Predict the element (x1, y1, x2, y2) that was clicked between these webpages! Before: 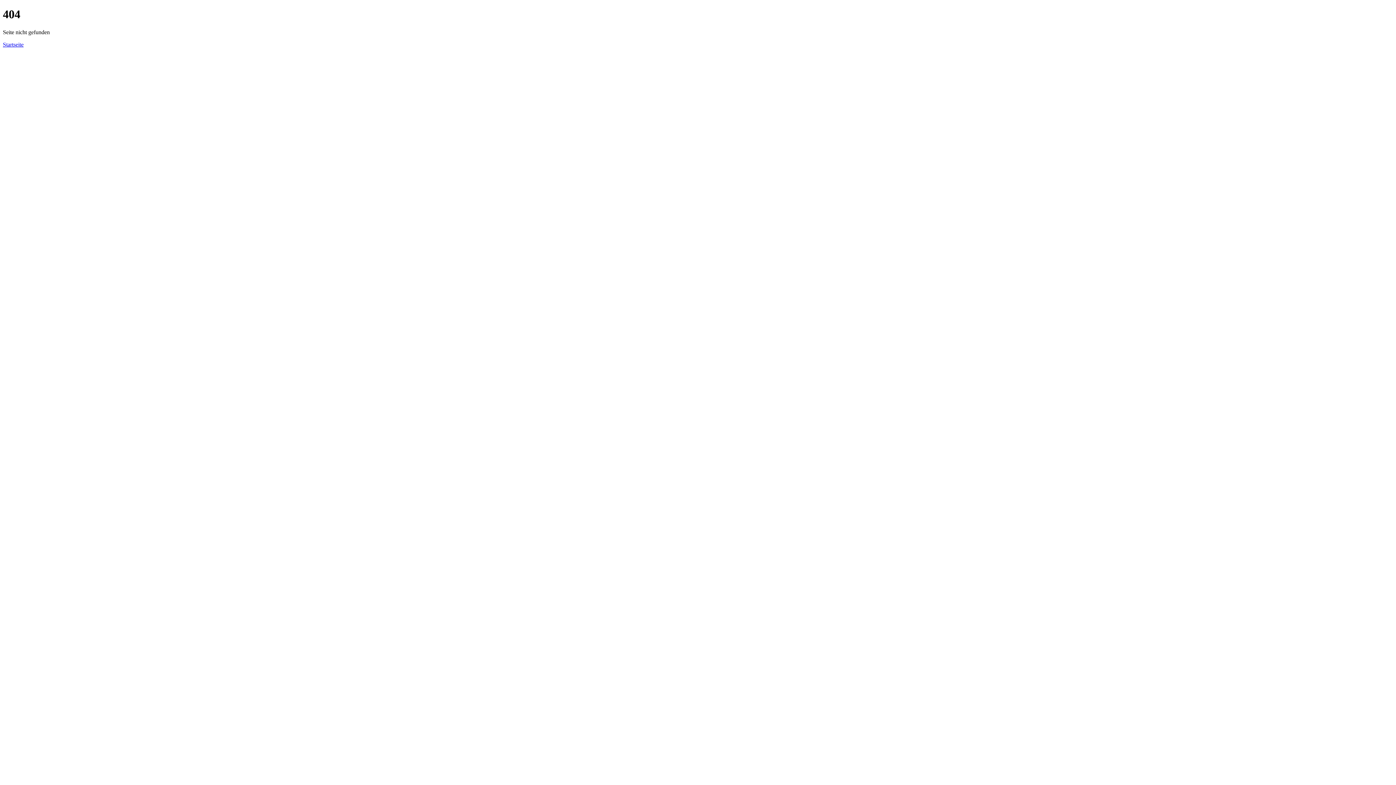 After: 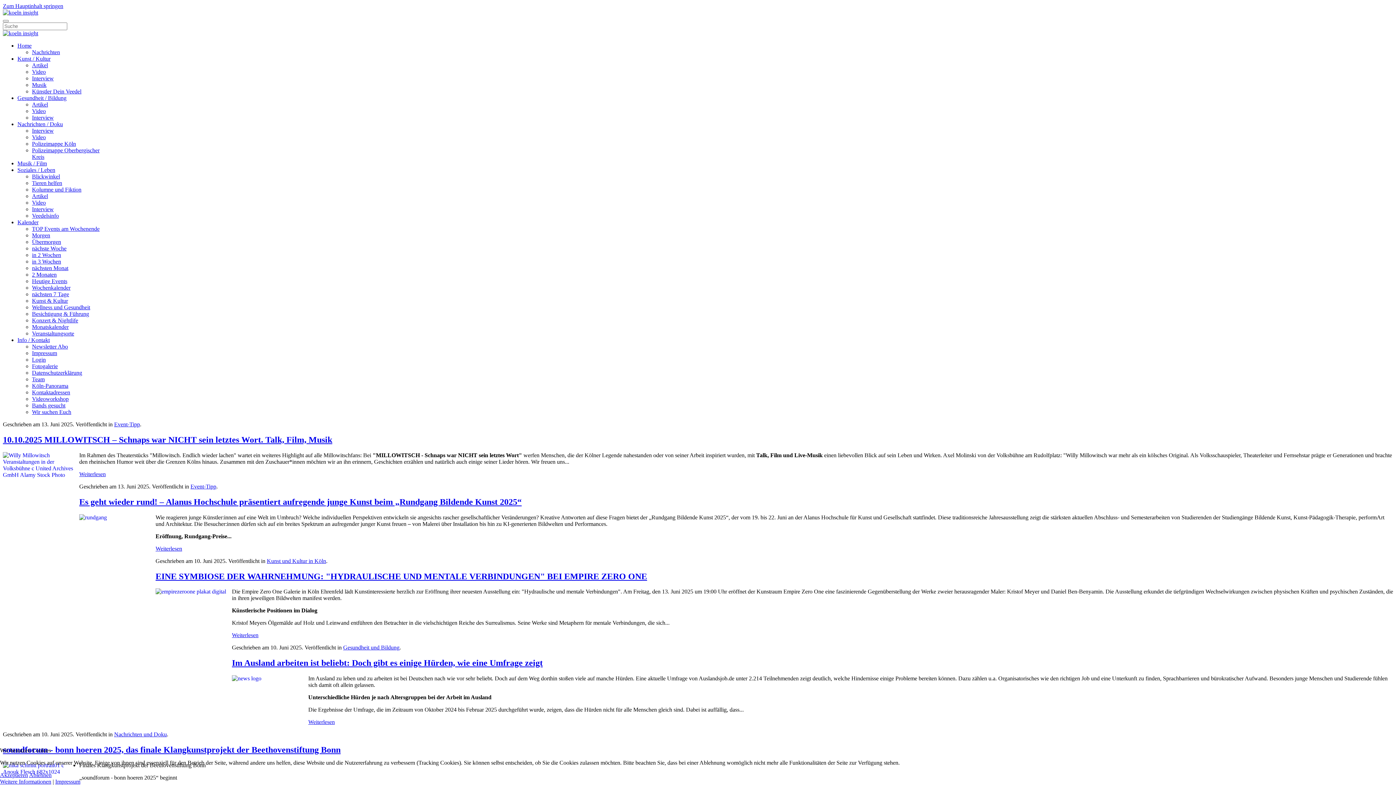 Action: bbox: (2, 41, 23, 47) label: Startseite